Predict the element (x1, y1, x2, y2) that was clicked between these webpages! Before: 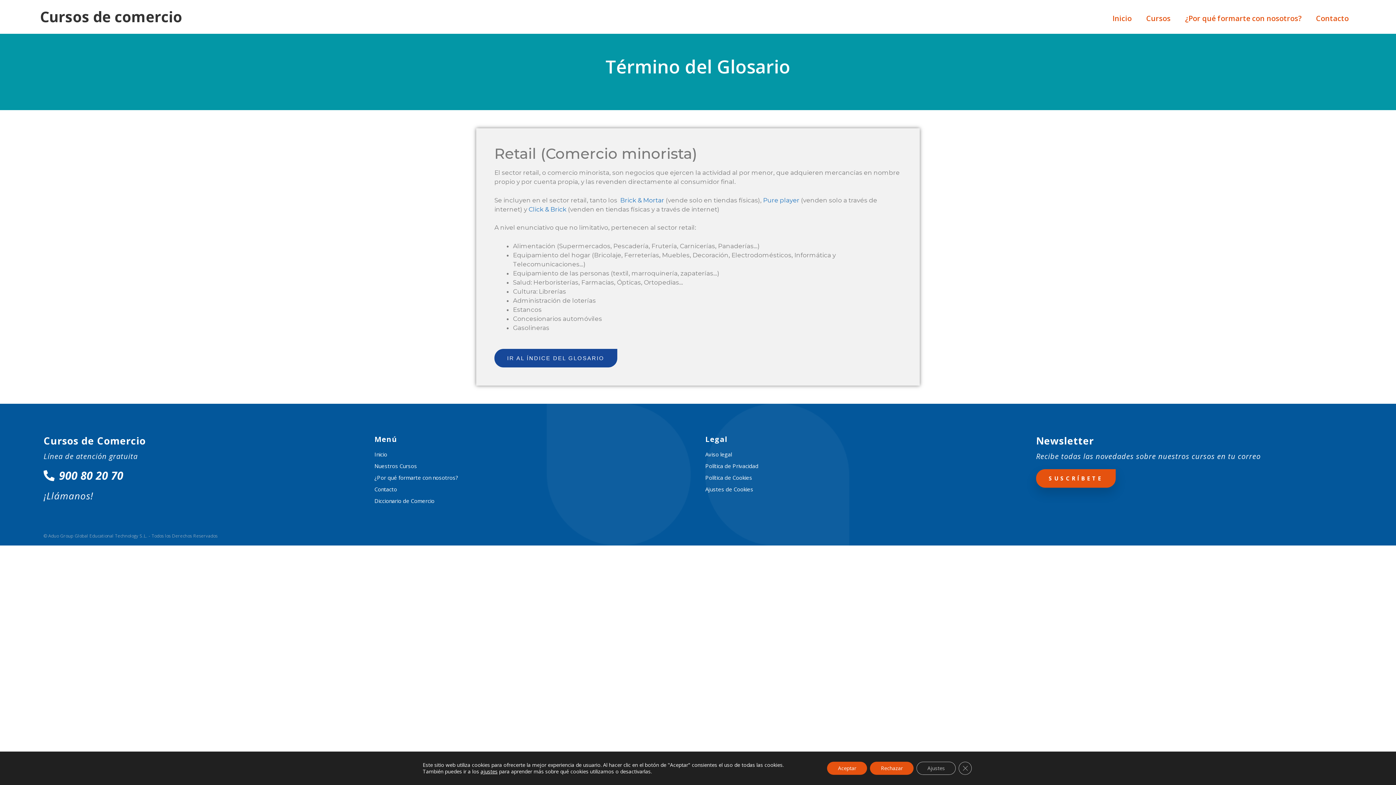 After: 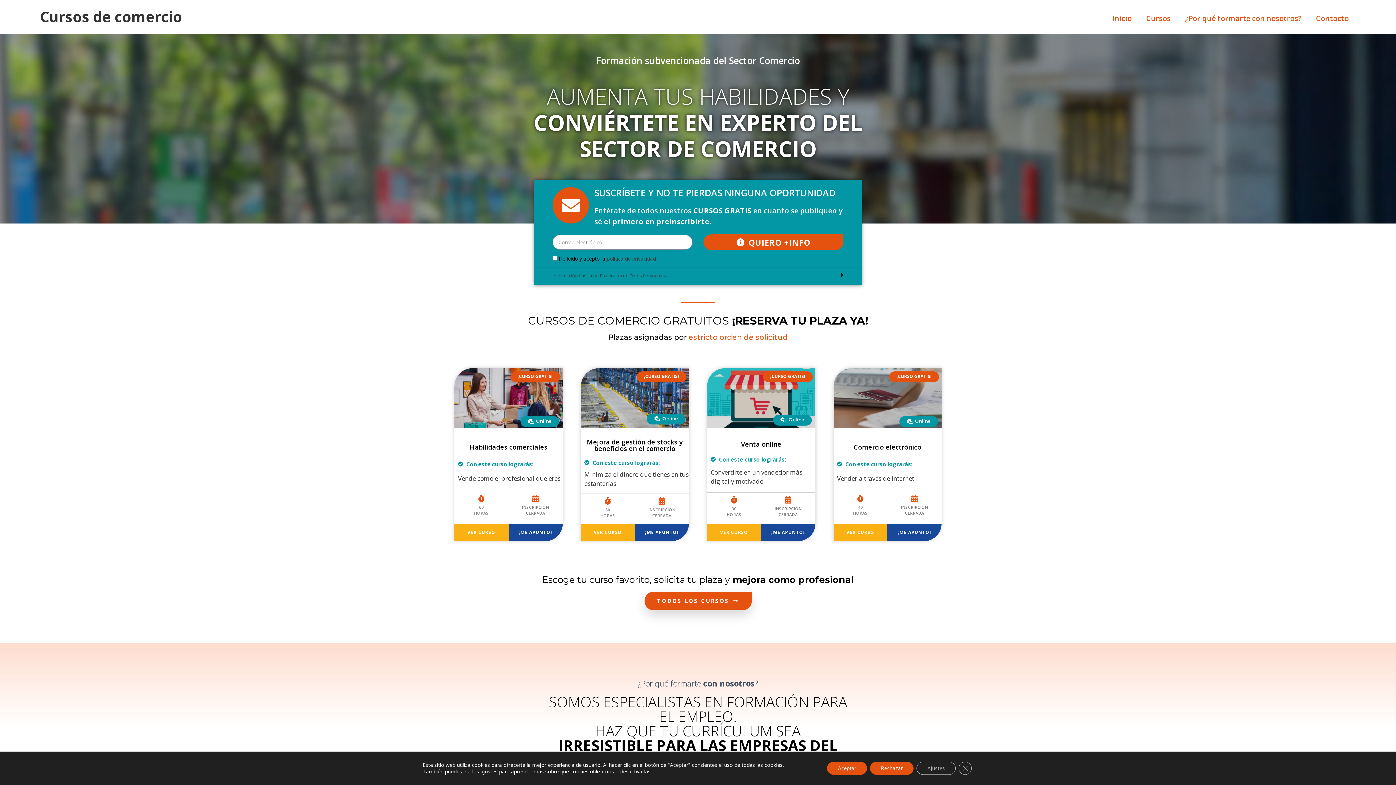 Action: bbox: (1105, 14, 1139, 22) label: Inicio